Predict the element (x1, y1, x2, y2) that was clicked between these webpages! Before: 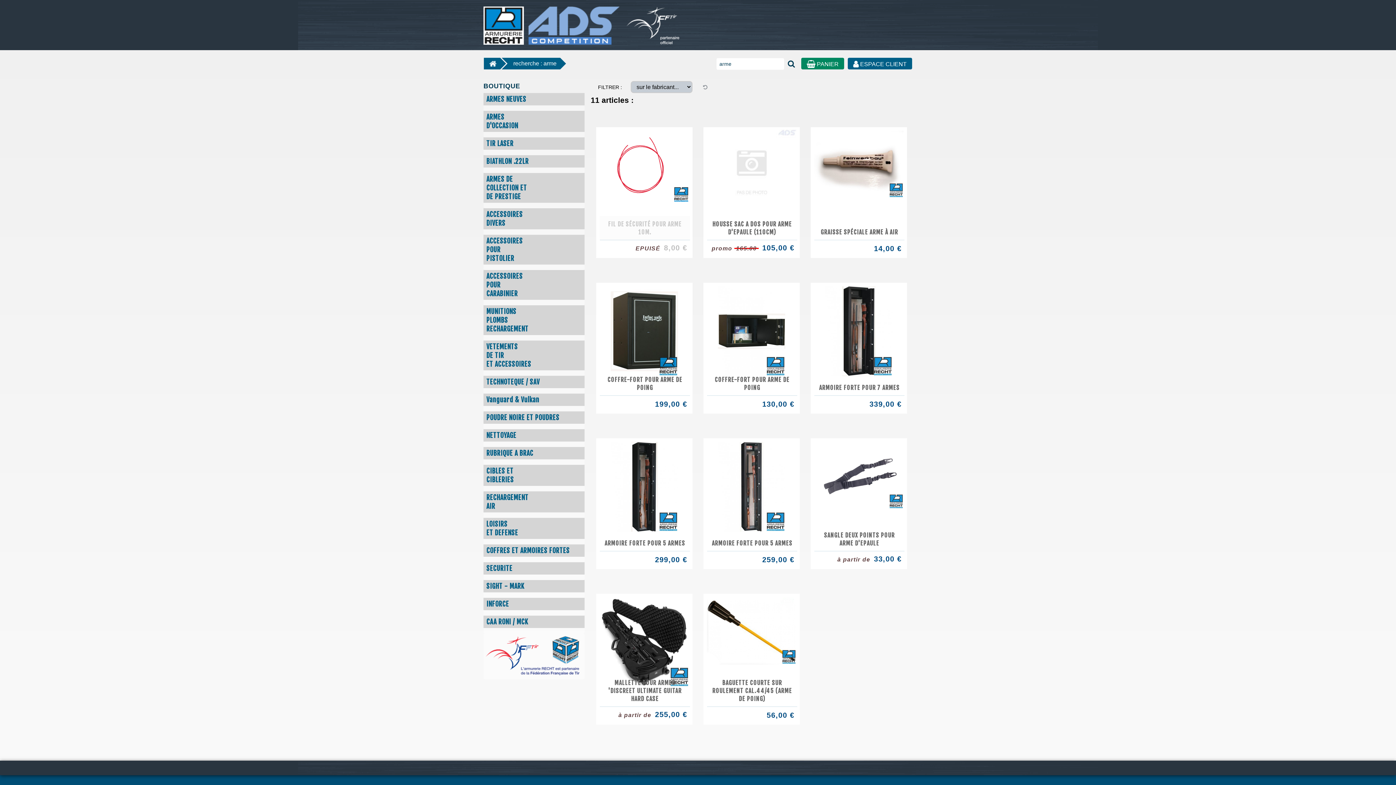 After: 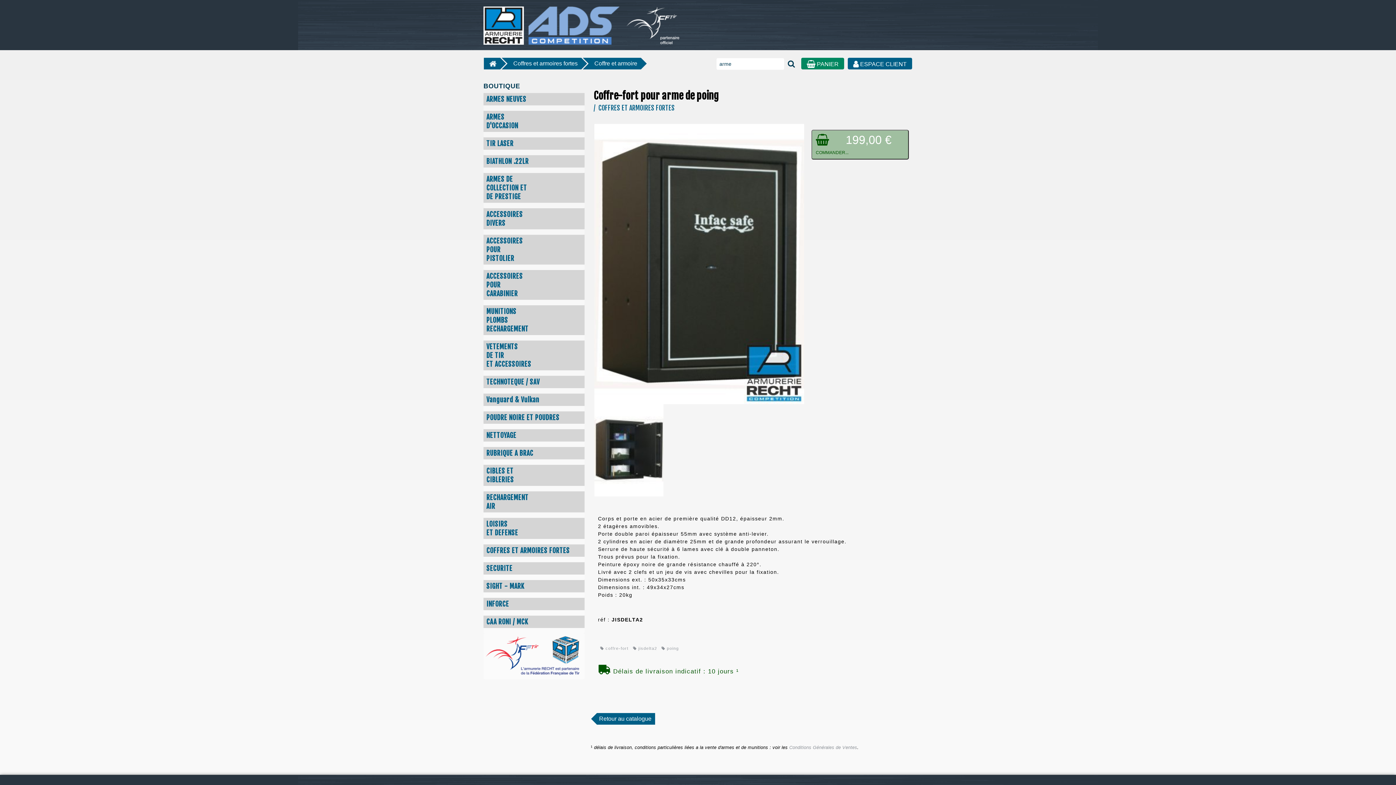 Action: label: 199,00 € bbox: (602, 400, 687, 408)